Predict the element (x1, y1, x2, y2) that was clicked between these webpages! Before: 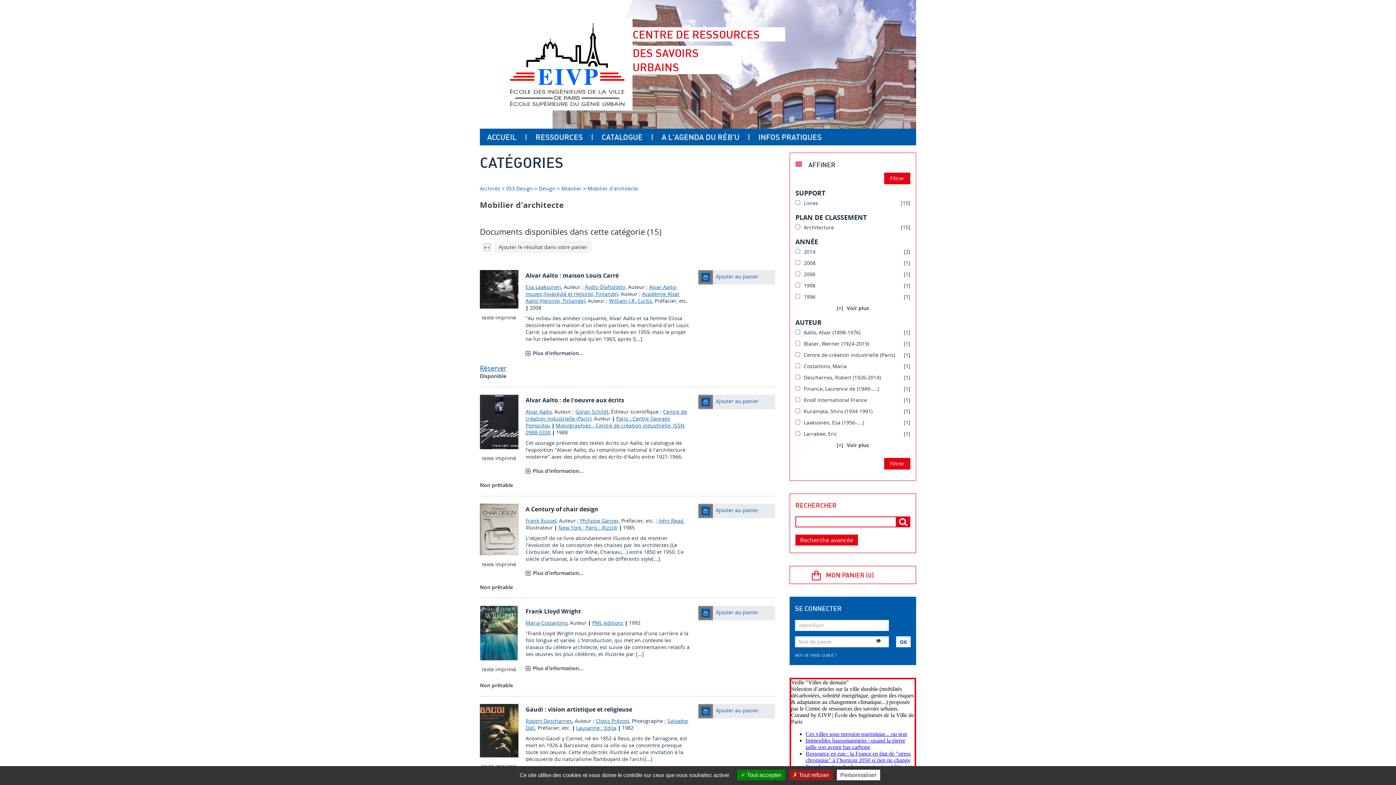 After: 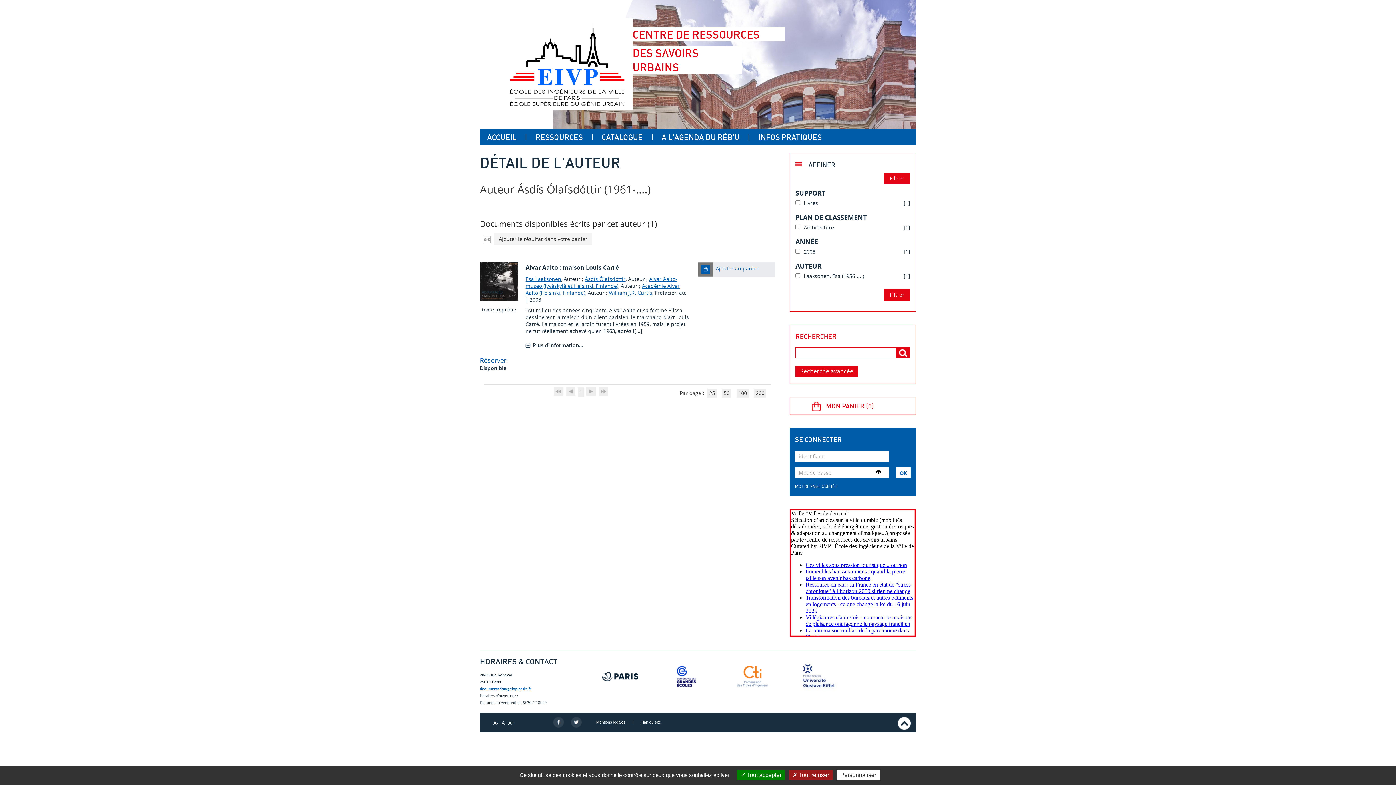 Action: label: Ásdís Ólafsdóttir bbox: (585, 283, 625, 290)